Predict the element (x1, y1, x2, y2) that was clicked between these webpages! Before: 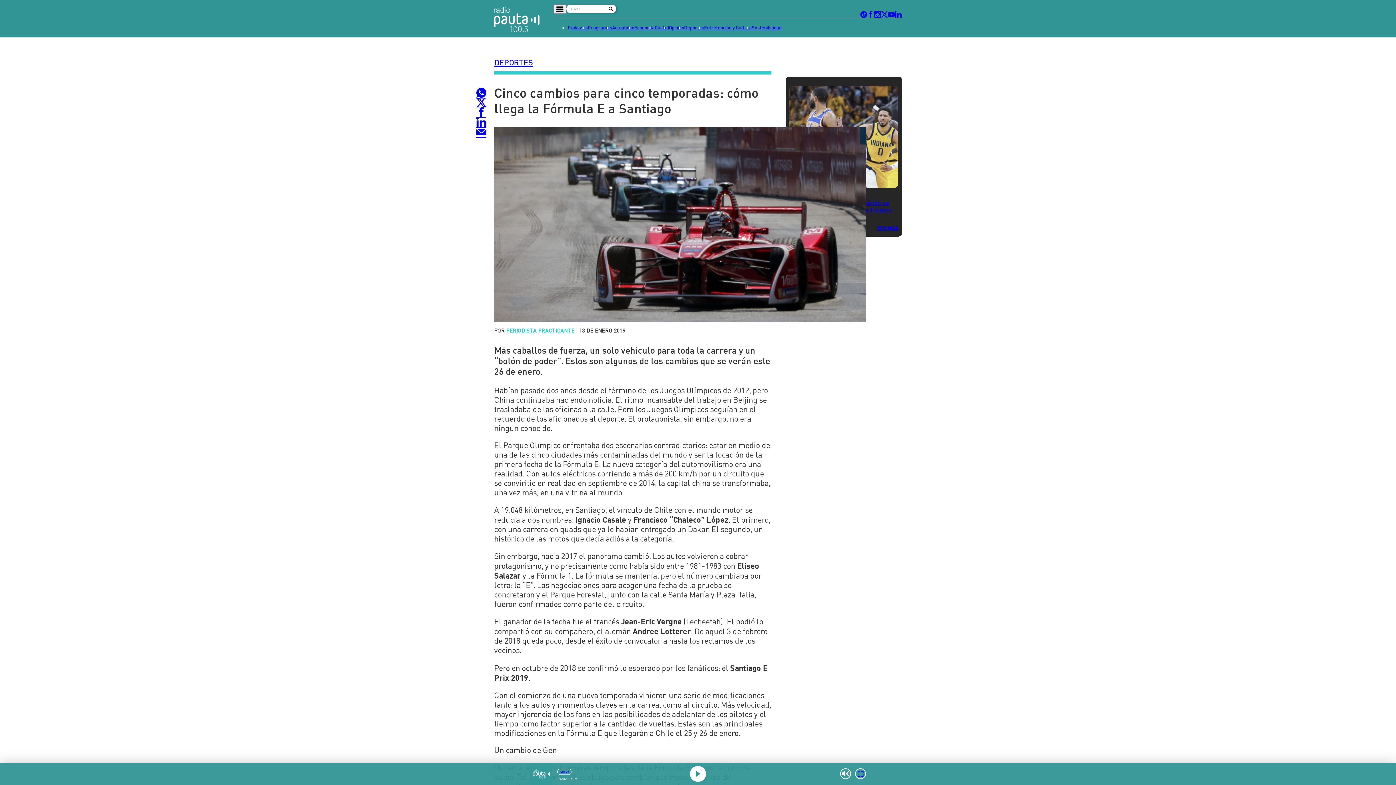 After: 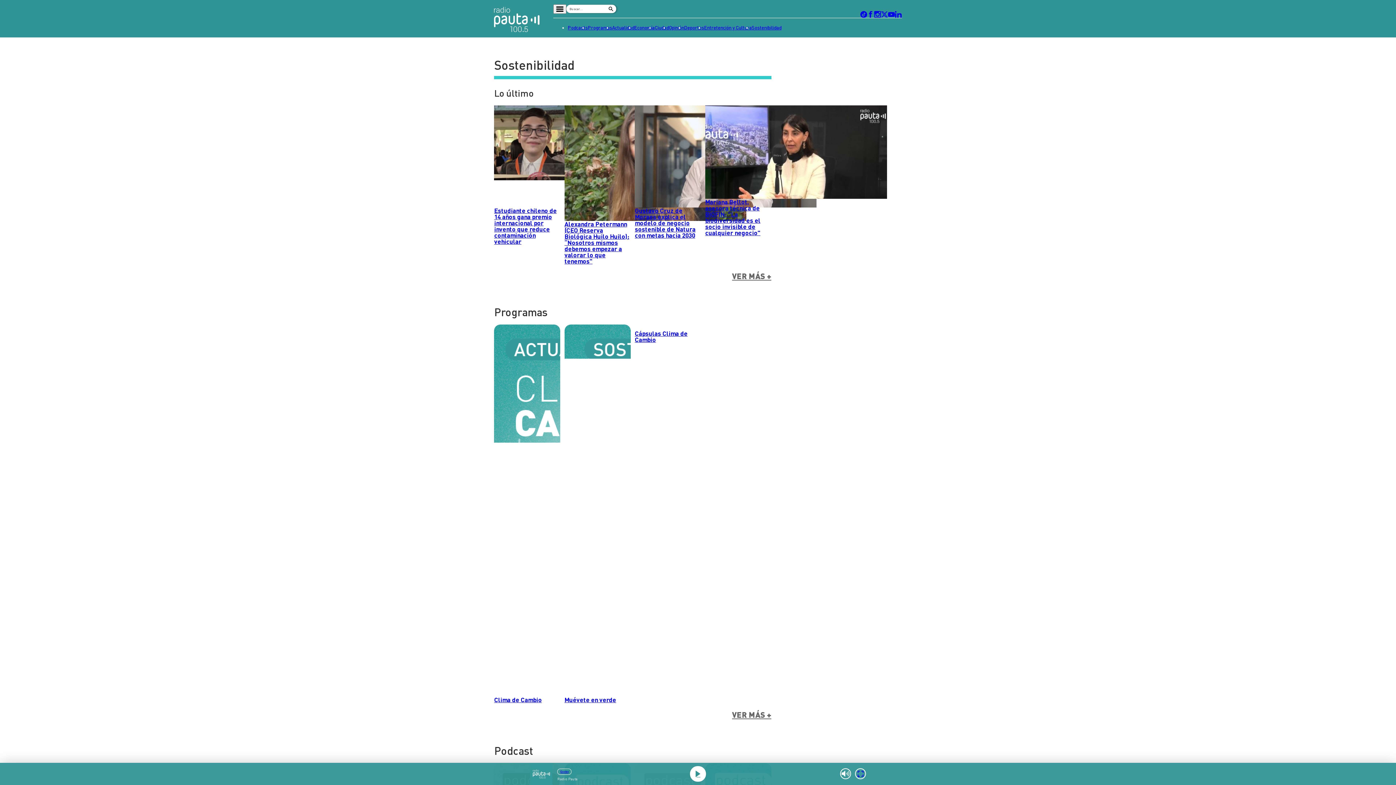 Action: bbox: (751, 23, 781, 32) label: Sostenibilidad